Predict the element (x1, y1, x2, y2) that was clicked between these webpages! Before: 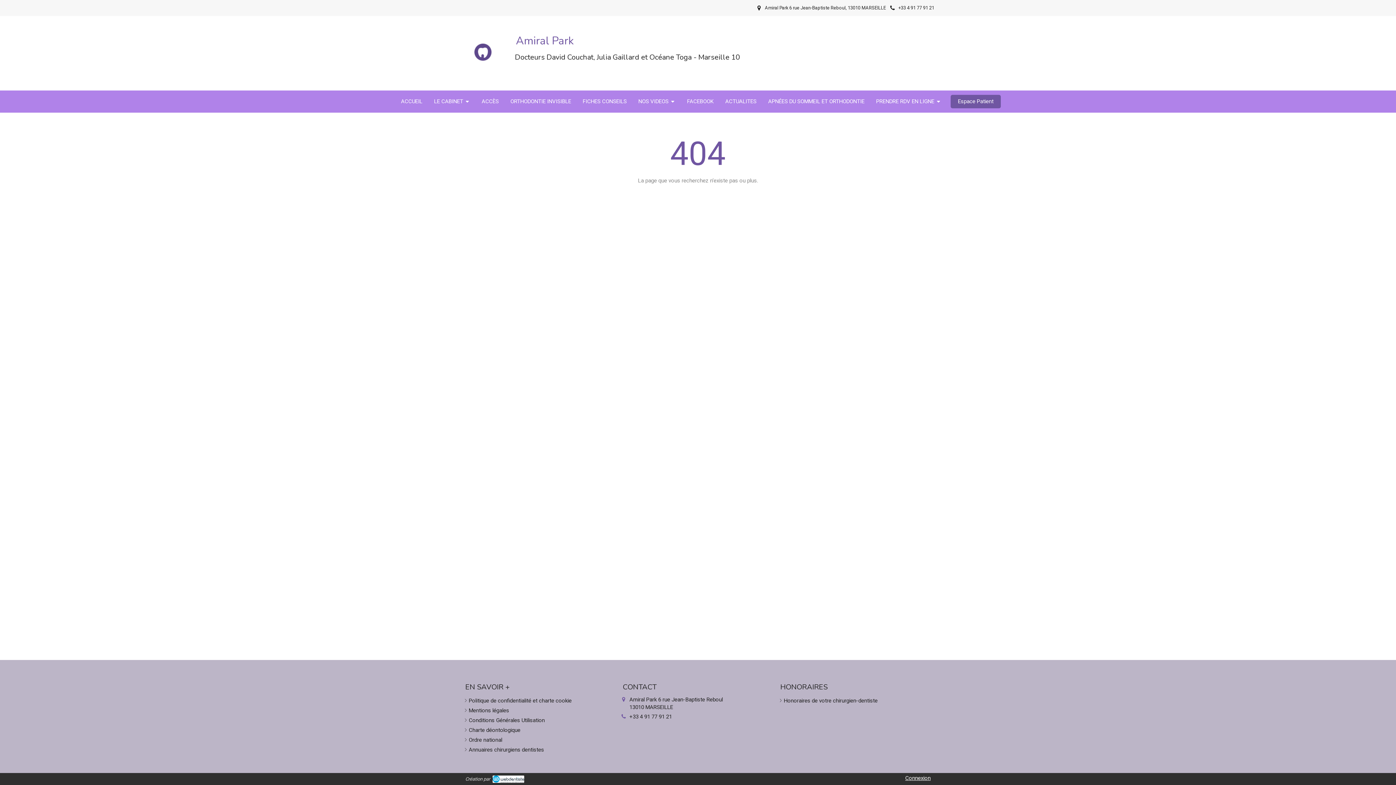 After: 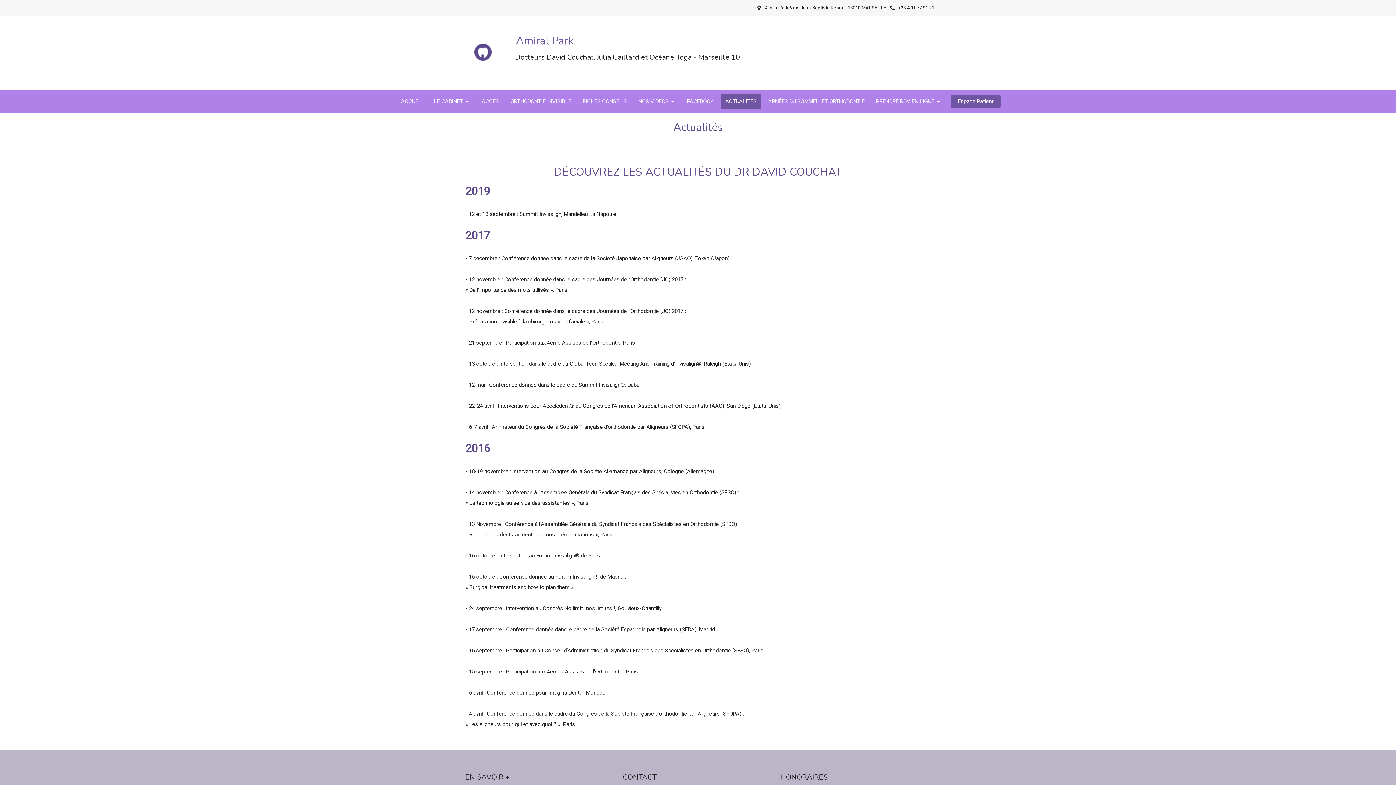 Action: bbox: (721, 94, 761, 109) label: ACTUALITES